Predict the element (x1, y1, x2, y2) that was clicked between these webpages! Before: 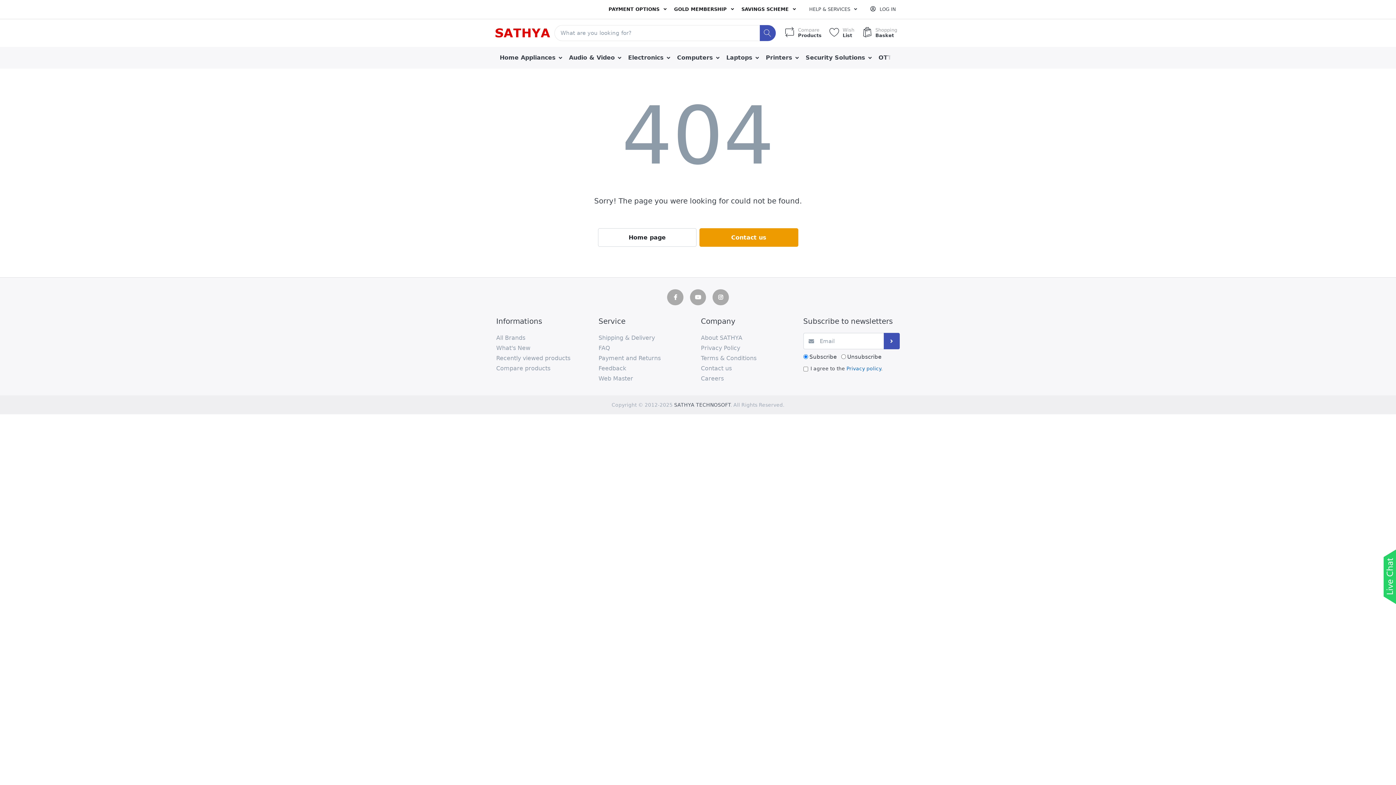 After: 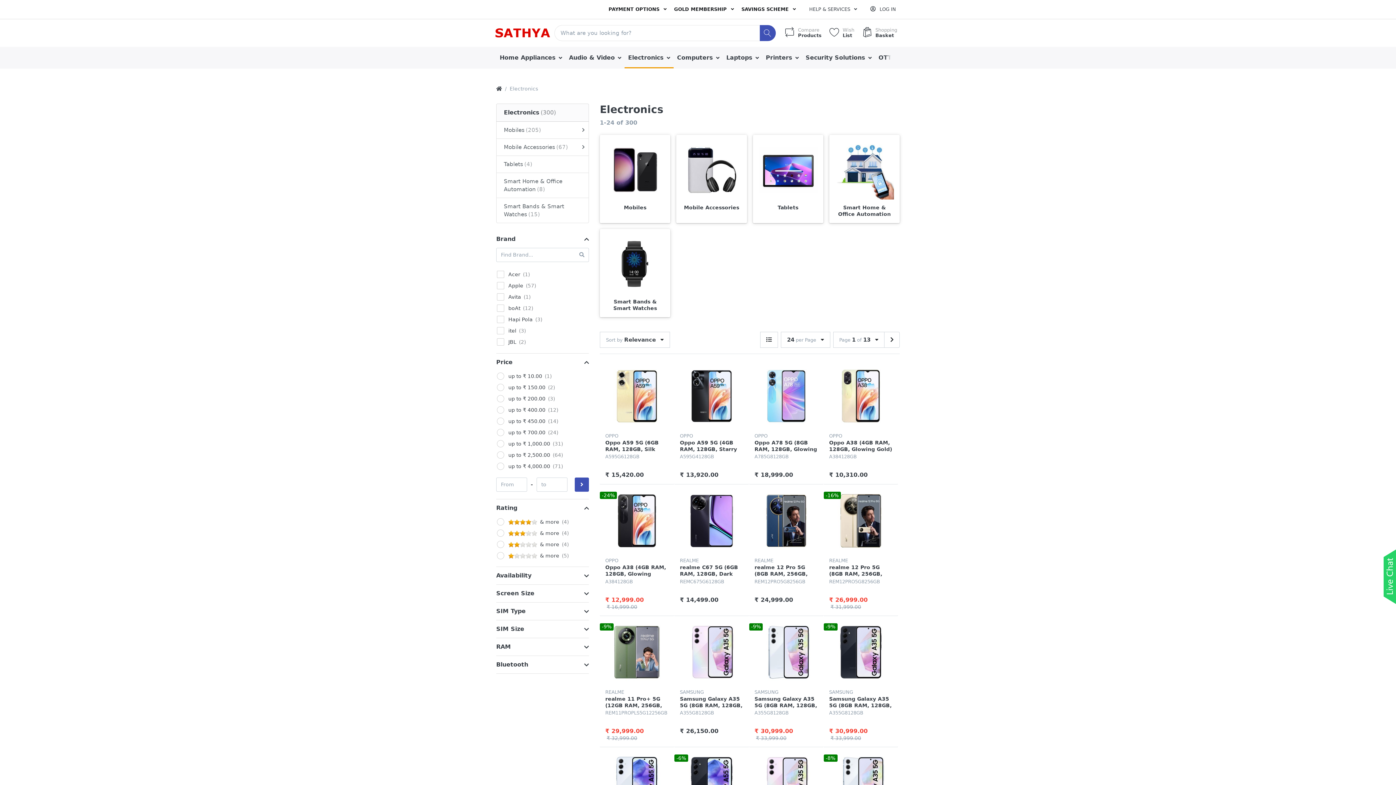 Action: label: Electronics  bbox: (624, 46, 673, 68)